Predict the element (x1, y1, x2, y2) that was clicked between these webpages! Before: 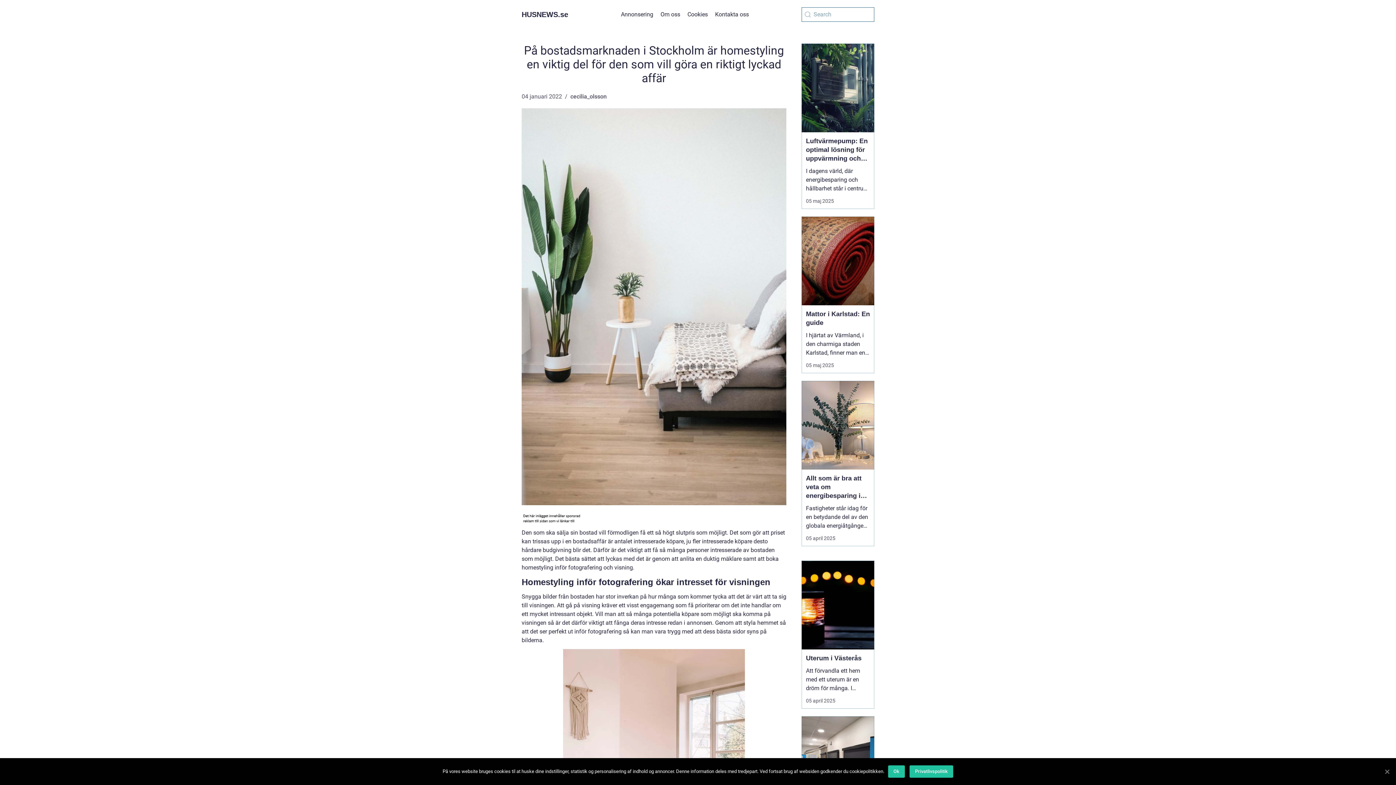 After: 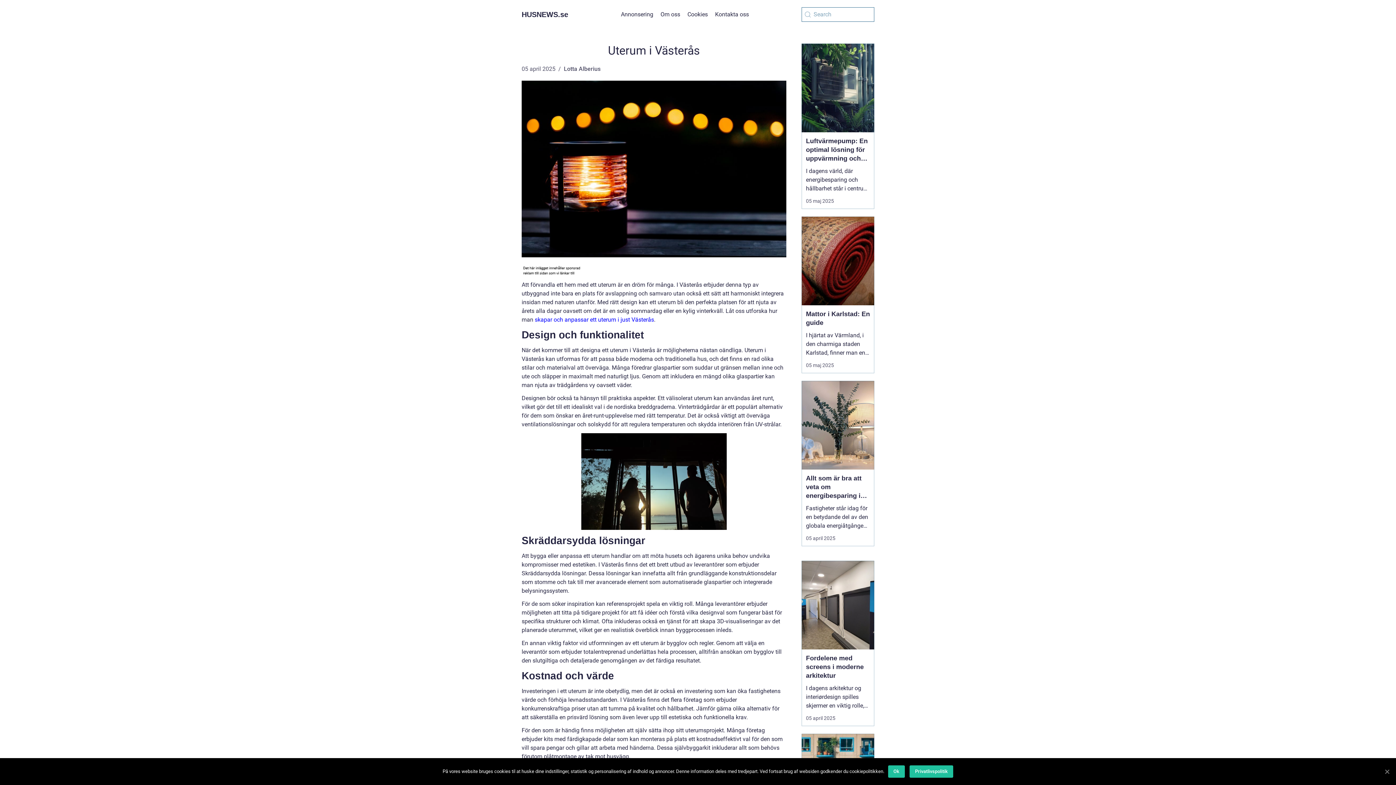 Action: label: Uterum i Västerås bbox: (801, 649, 874, 662)